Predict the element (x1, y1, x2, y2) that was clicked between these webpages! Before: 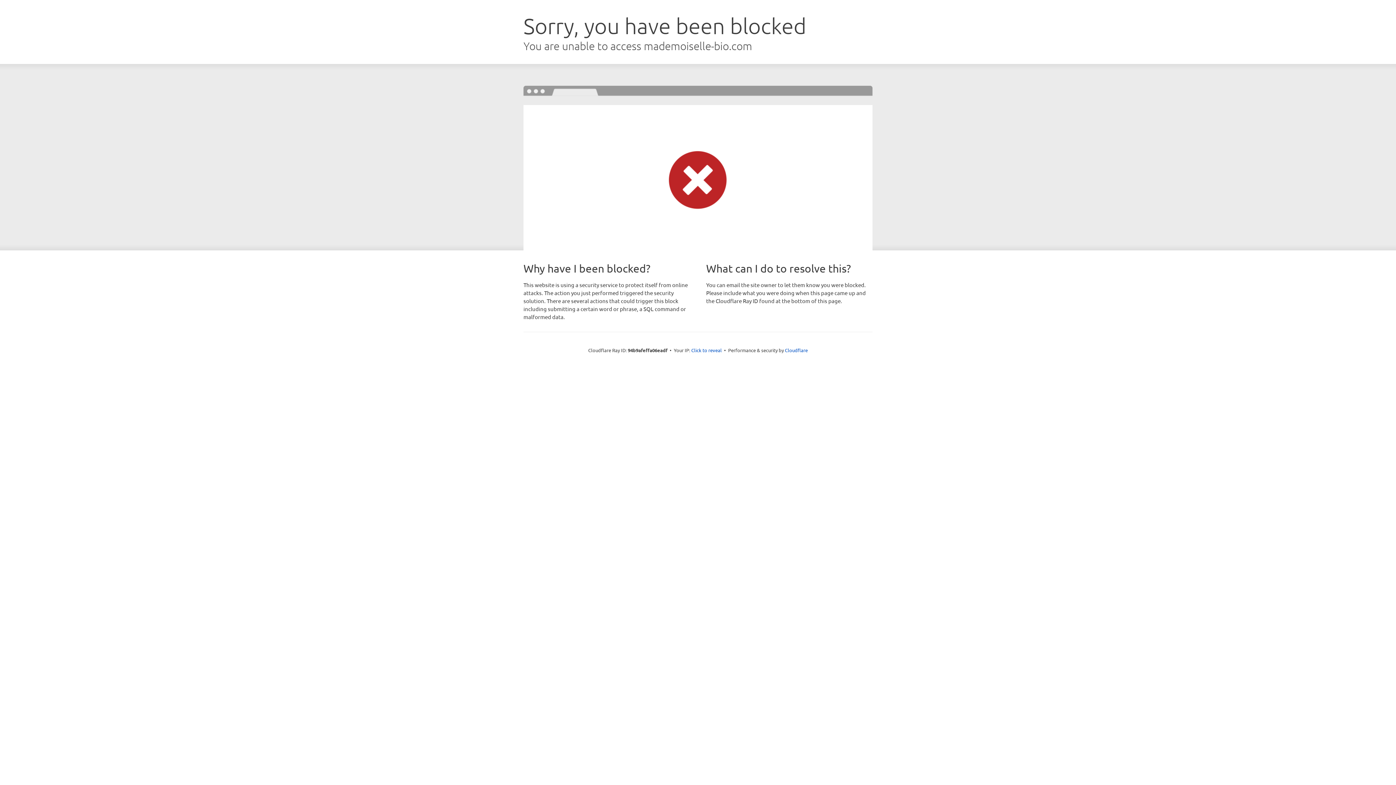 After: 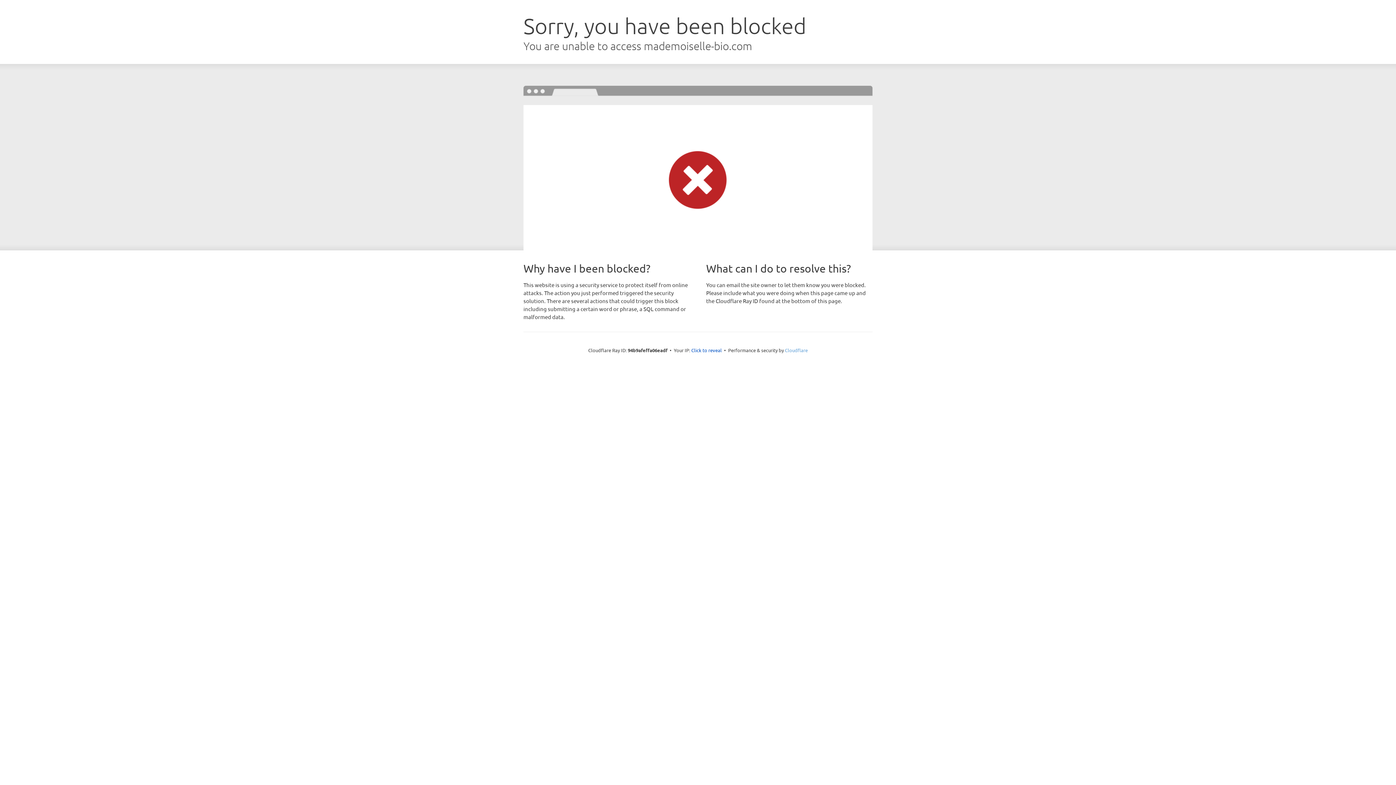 Action: label: Cloudflare bbox: (785, 347, 808, 353)